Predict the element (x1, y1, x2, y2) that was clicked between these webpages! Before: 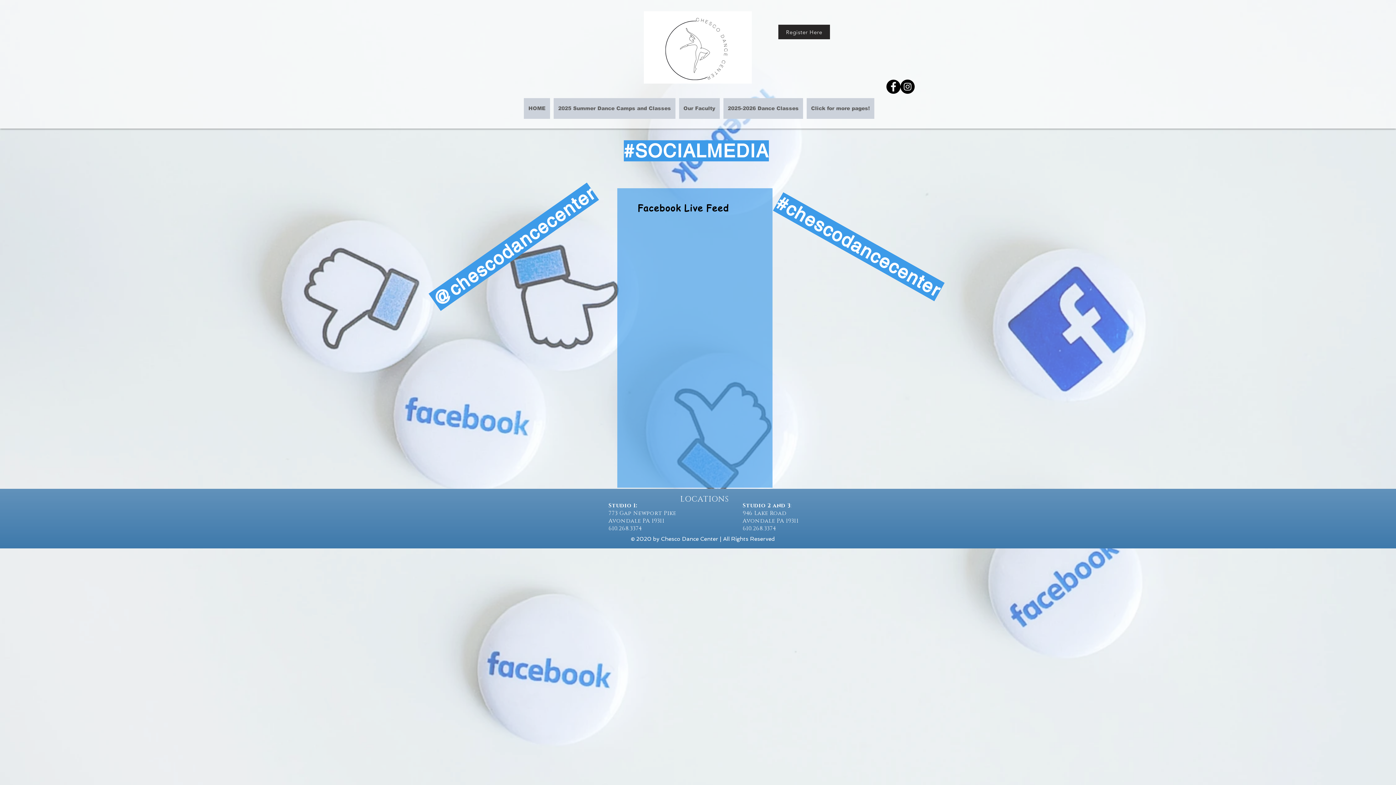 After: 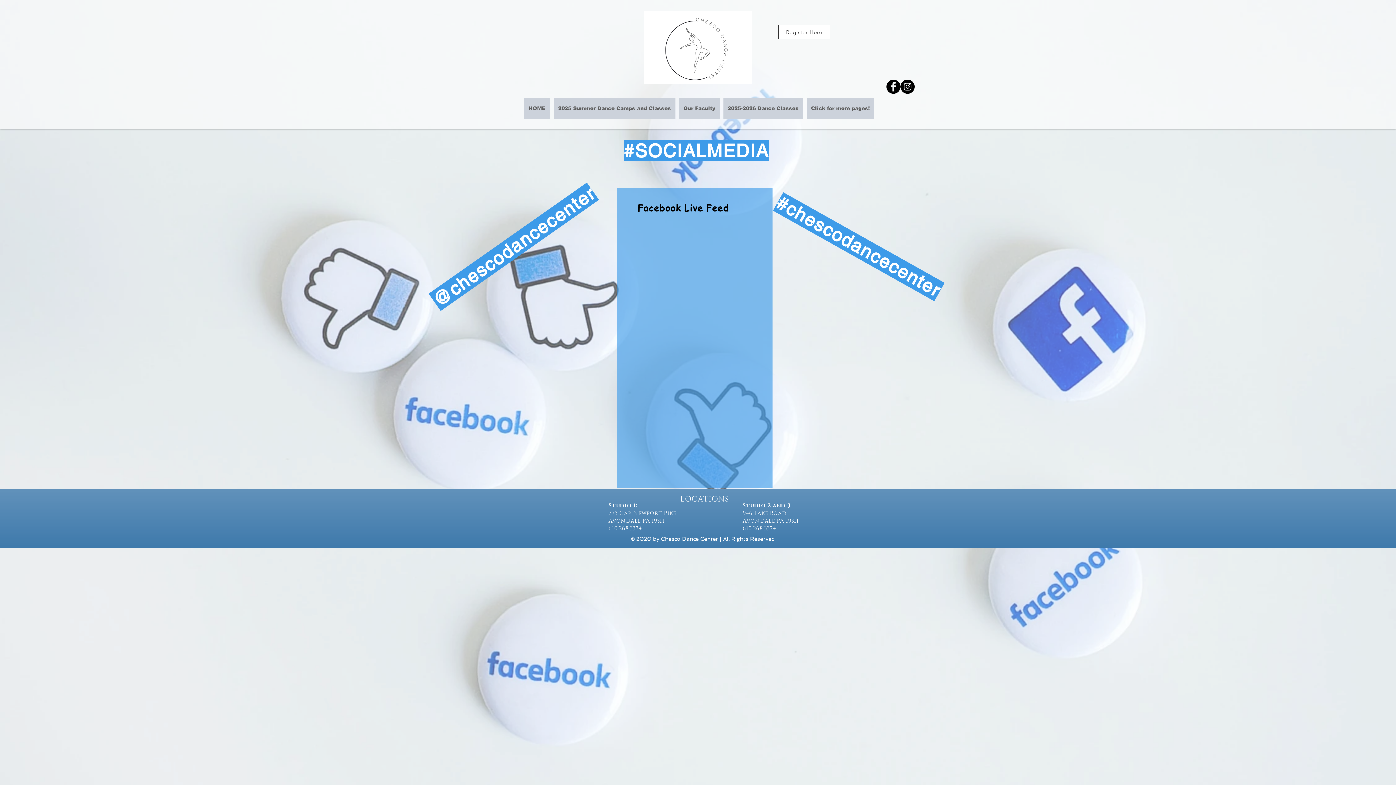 Action: bbox: (778, 24, 830, 39) label: Register Here